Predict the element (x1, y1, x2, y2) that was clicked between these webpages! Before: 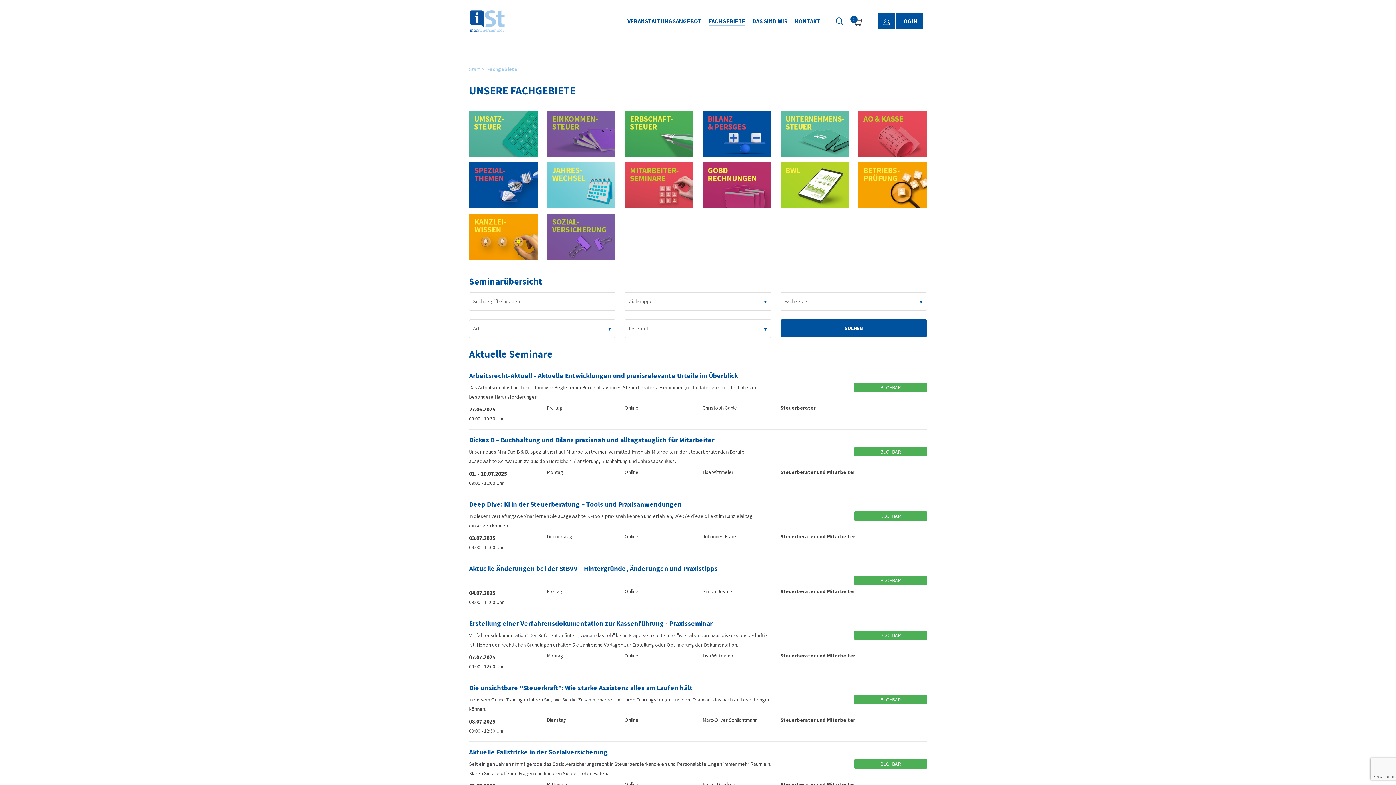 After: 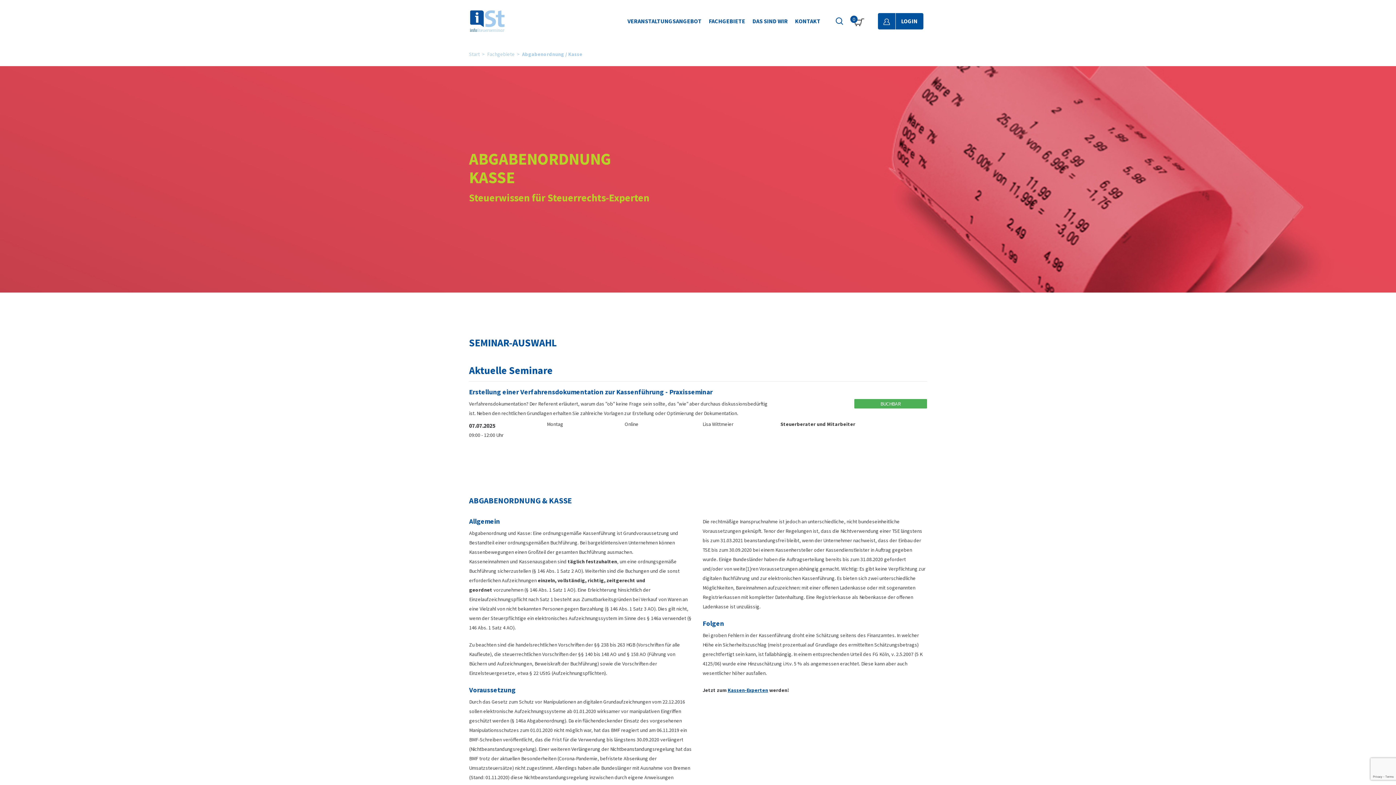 Action: bbox: (858, 110, 927, 156)